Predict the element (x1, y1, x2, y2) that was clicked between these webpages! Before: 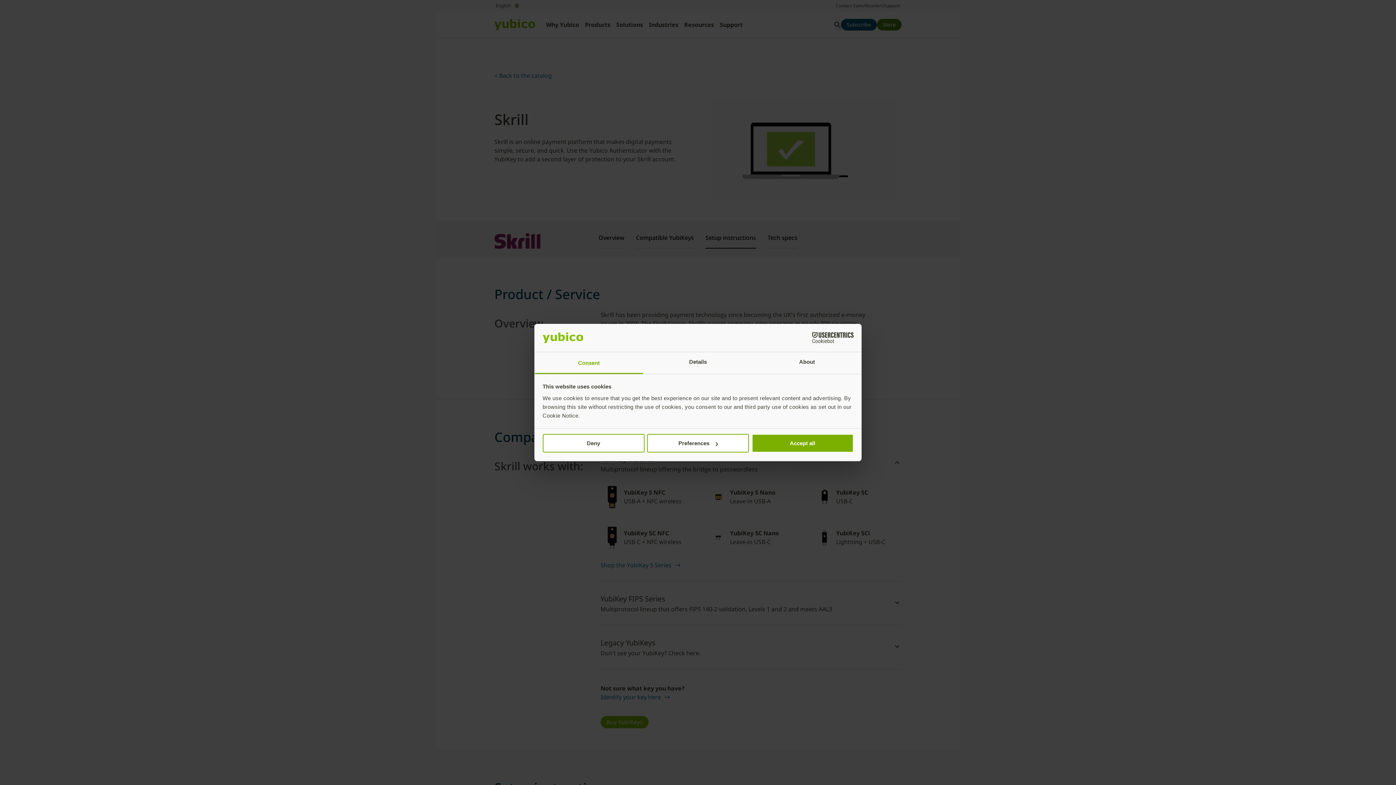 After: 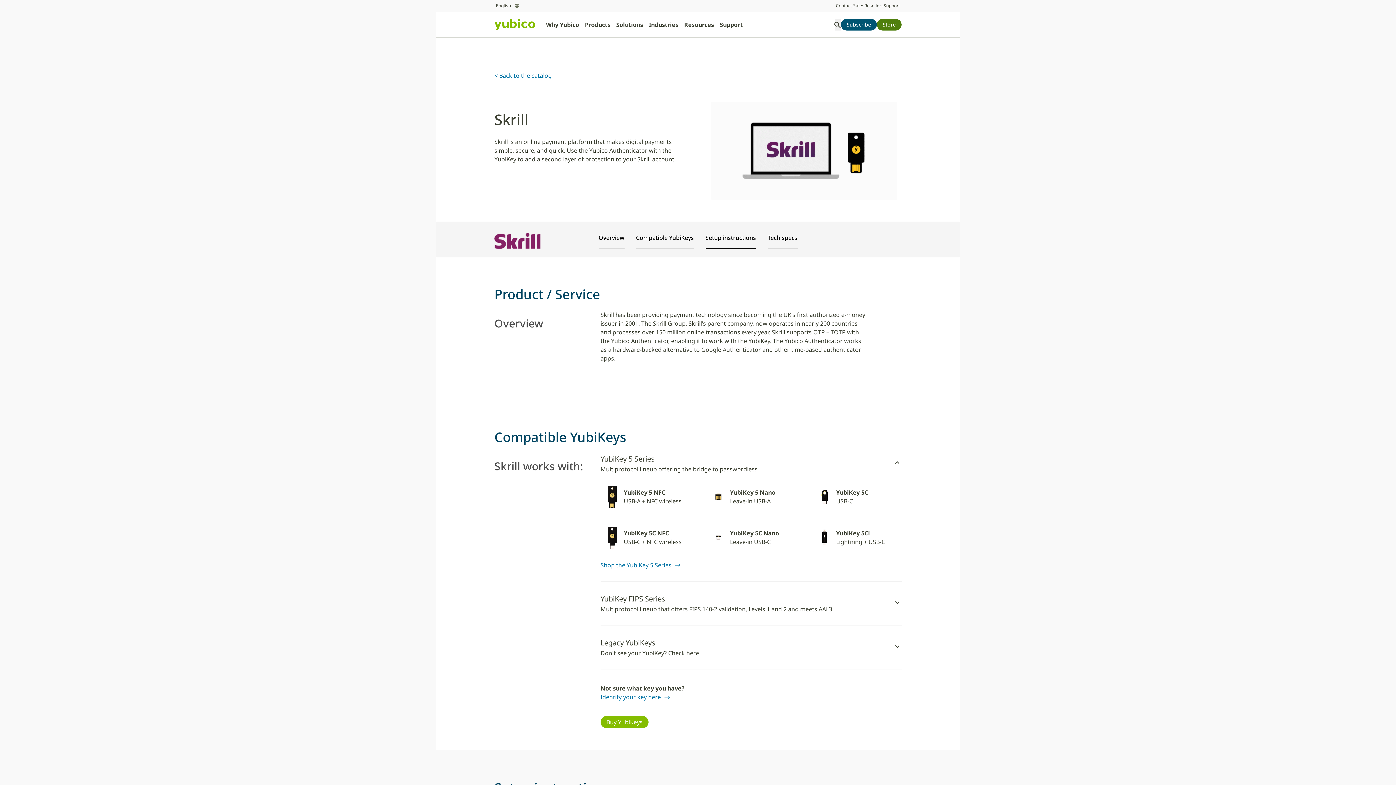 Action: bbox: (542, 434, 644, 452) label: Deny